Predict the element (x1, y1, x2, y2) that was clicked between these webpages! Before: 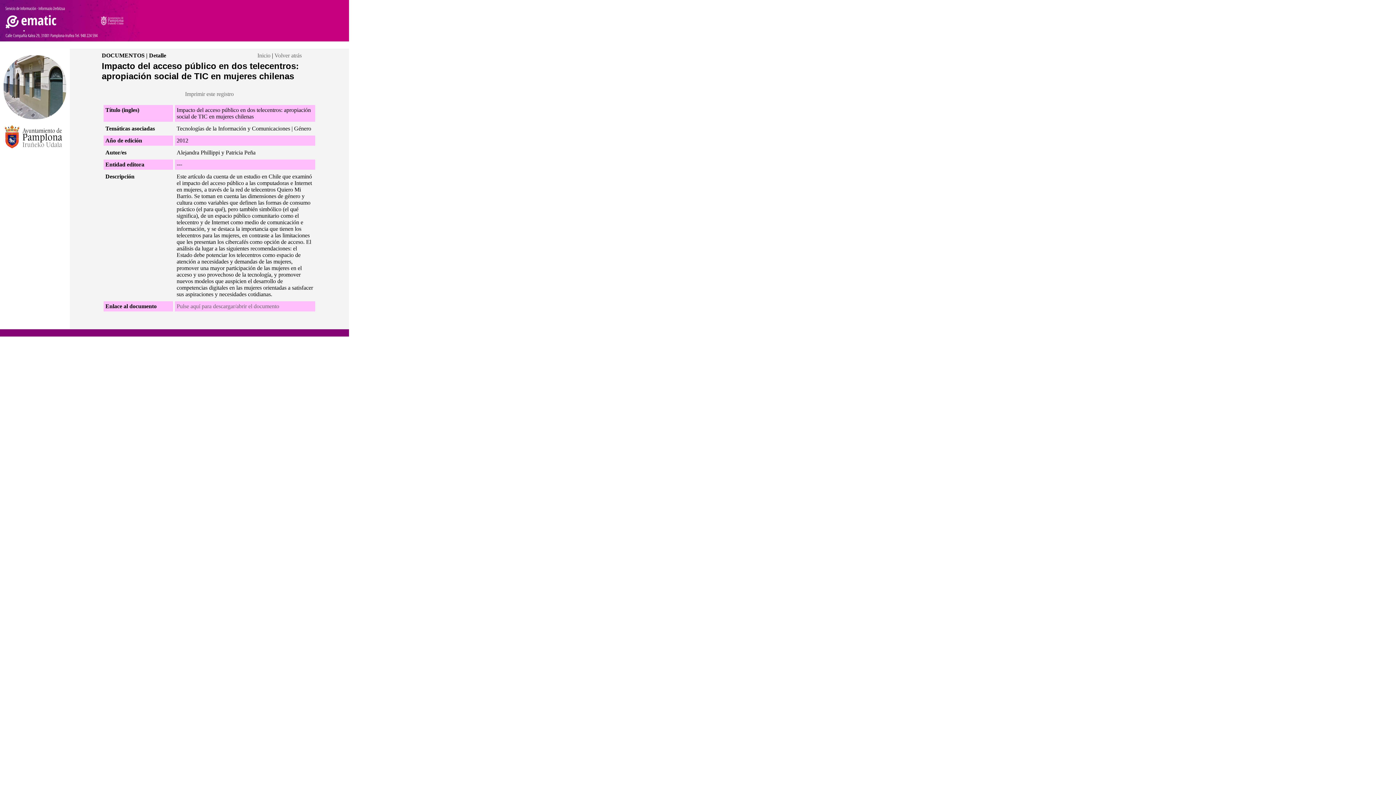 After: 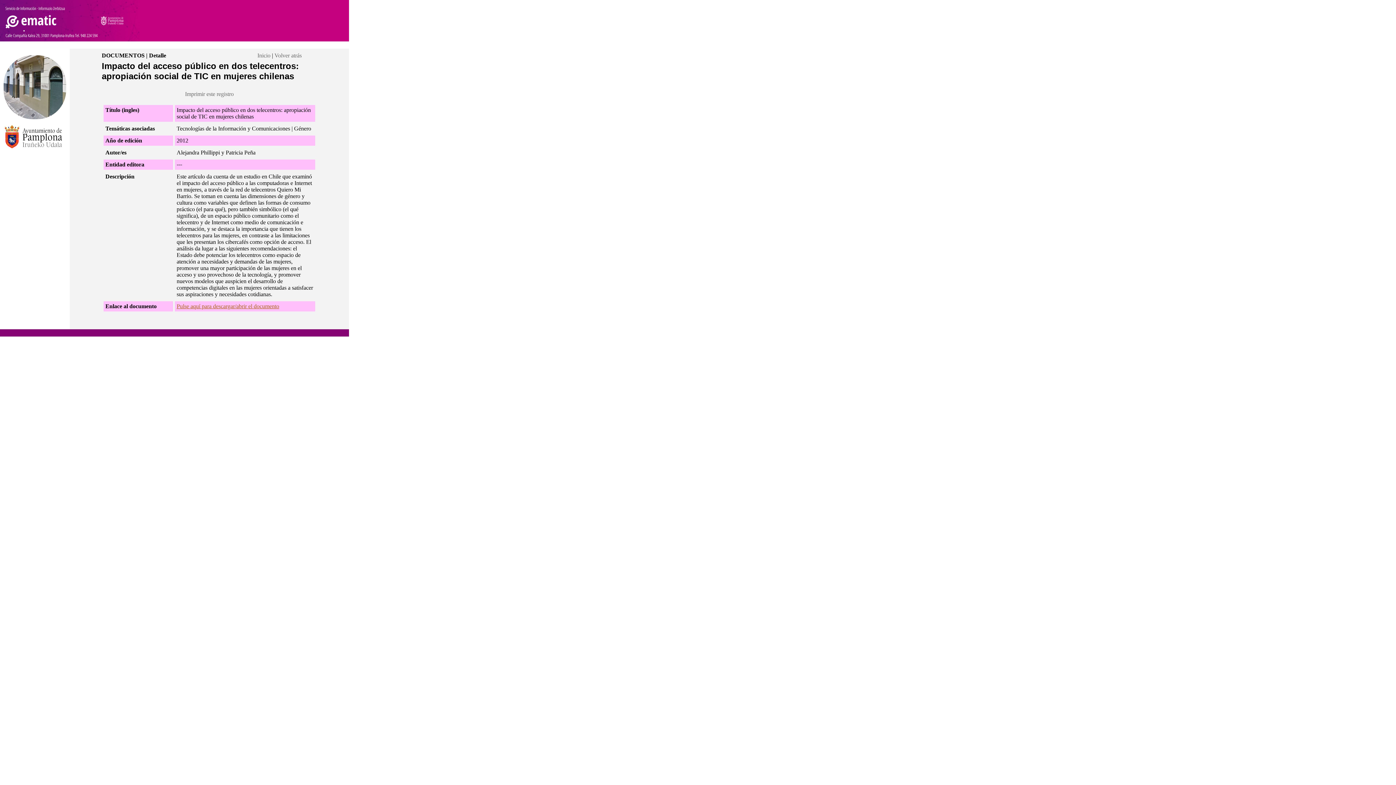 Action: bbox: (176, 303, 279, 309) label: Pulse aquí para descargar/abrir el documento